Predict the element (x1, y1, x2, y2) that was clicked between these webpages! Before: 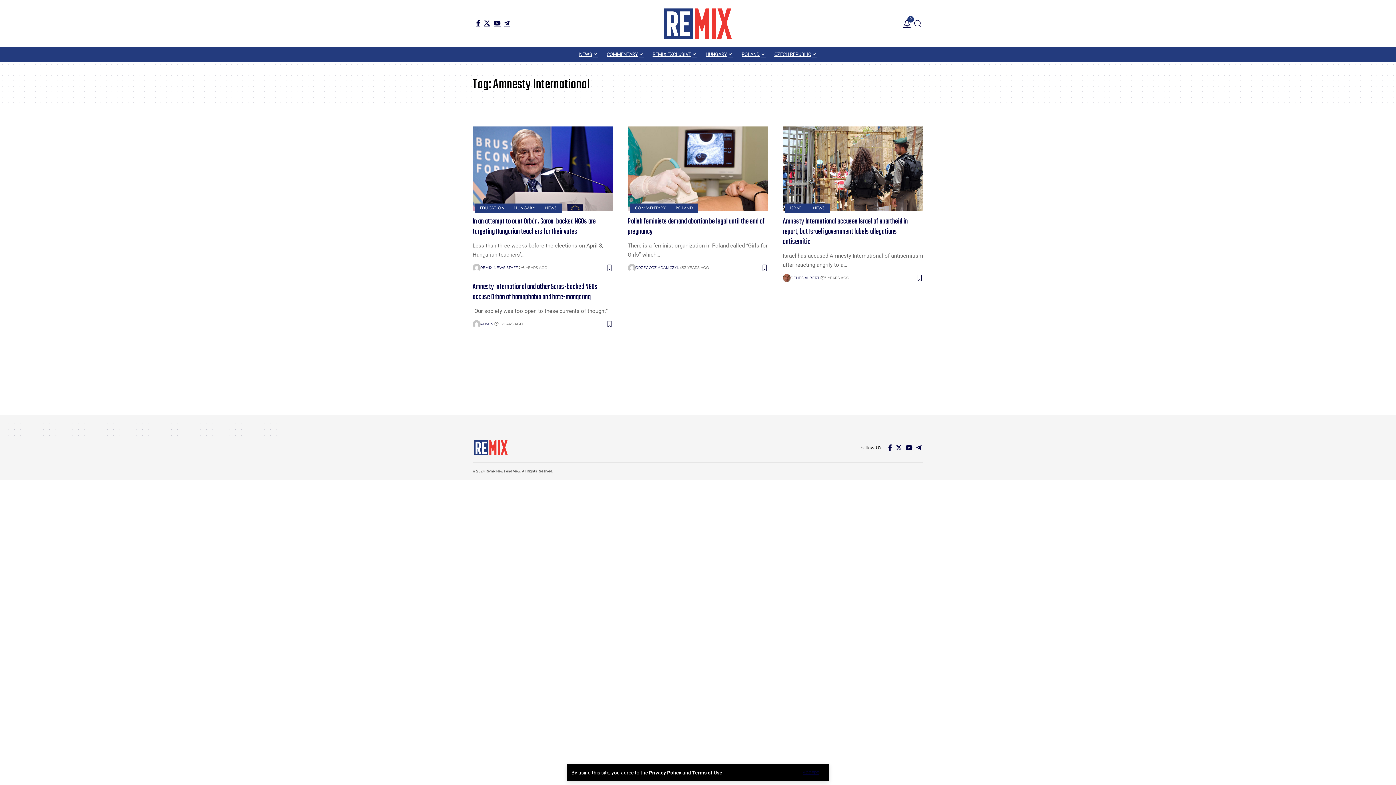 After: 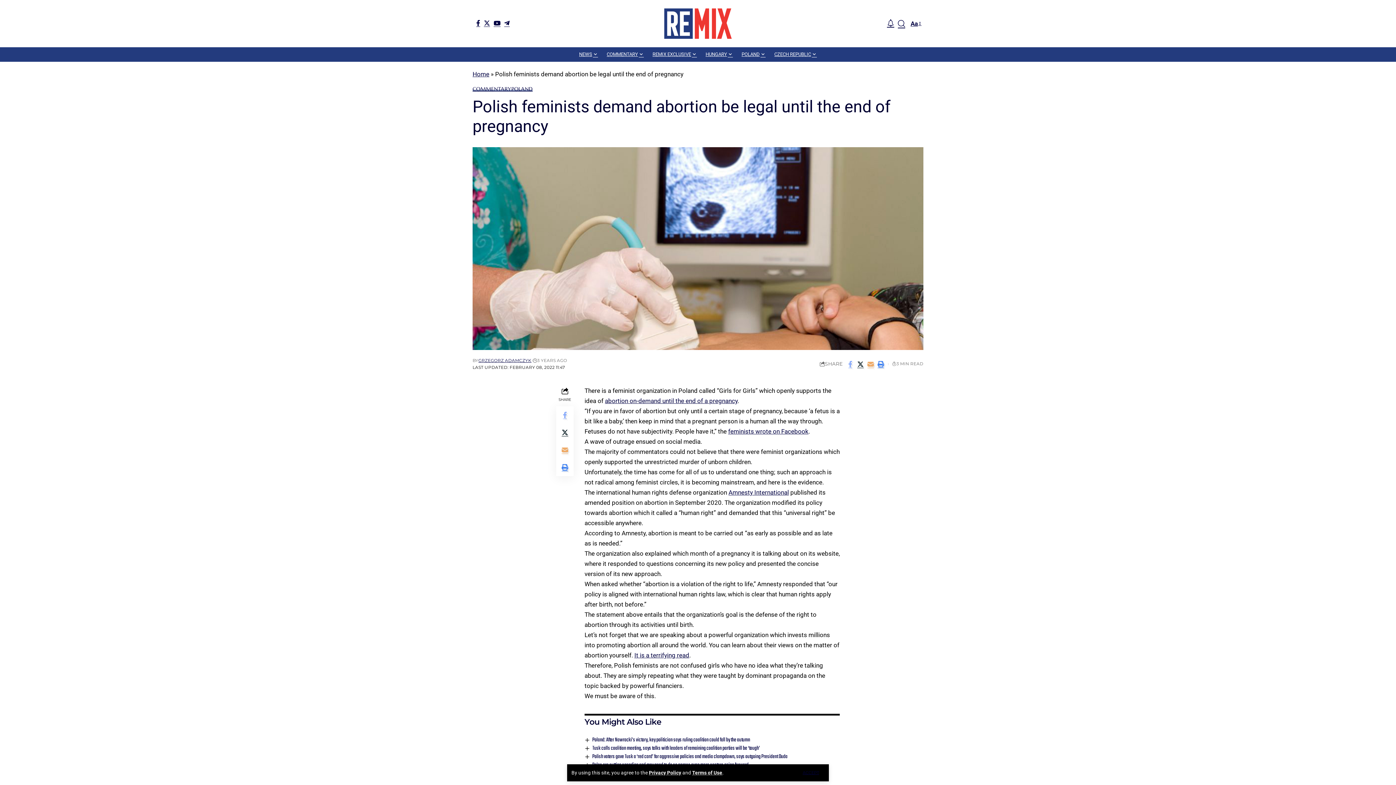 Action: bbox: (627, 126, 768, 210)